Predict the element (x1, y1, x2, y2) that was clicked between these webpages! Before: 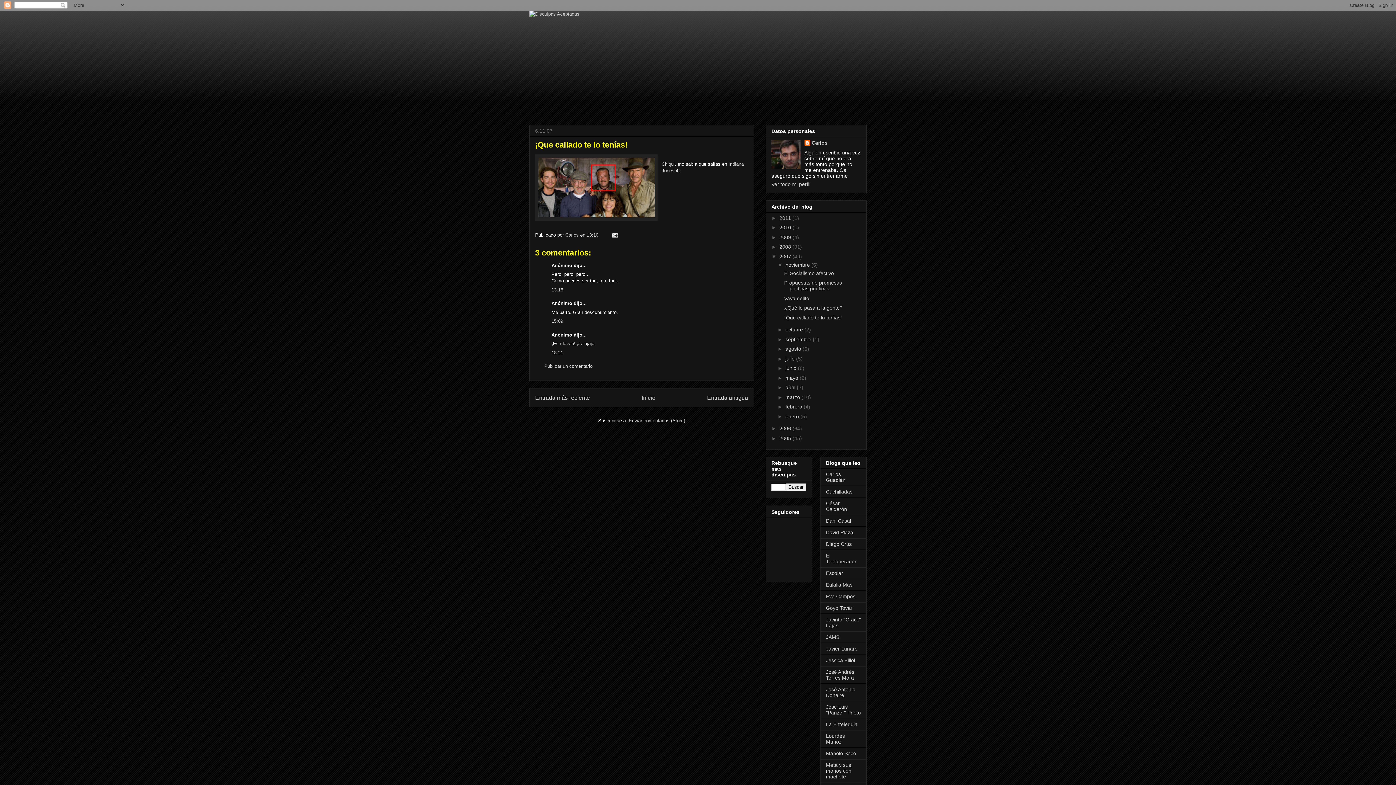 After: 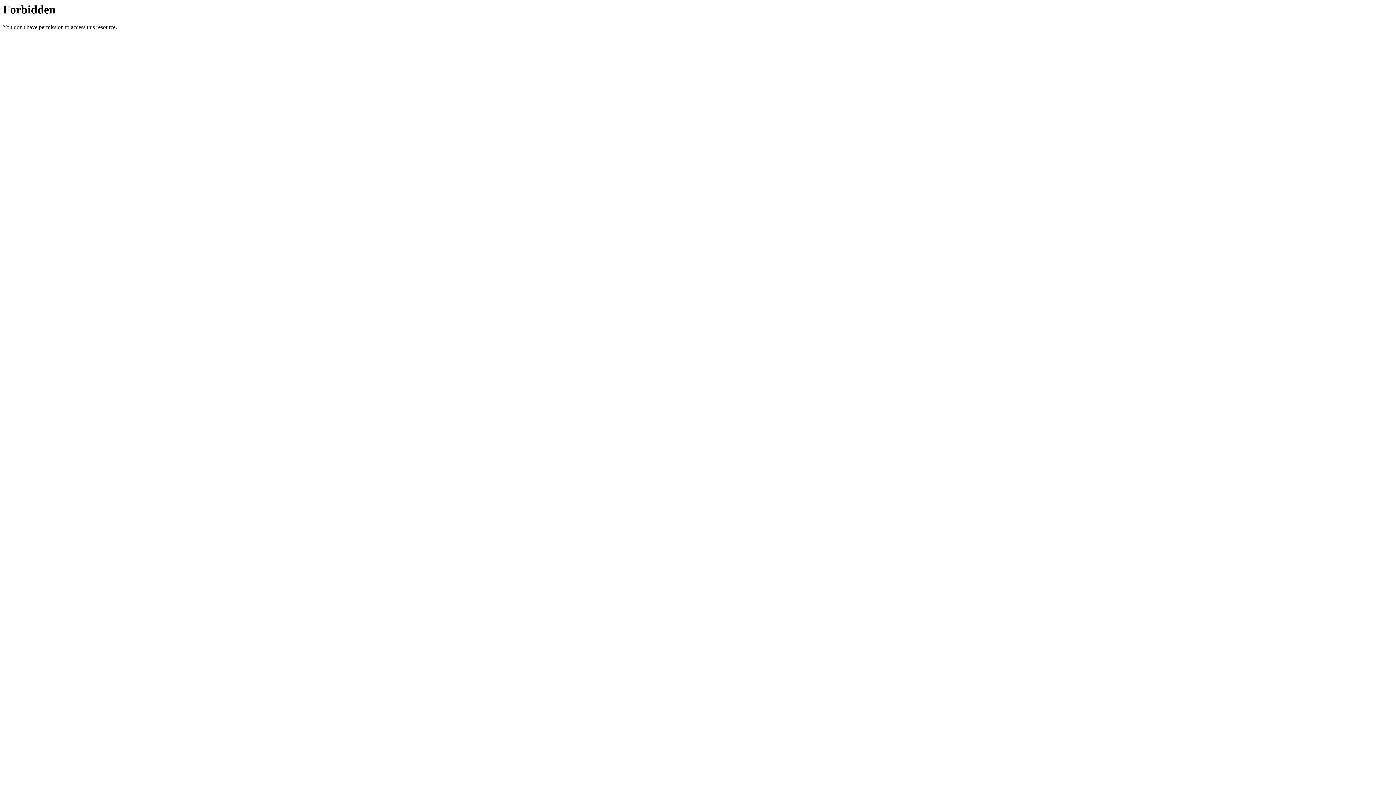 Action: label: David Plaza bbox: (826, 529, 853, 535)